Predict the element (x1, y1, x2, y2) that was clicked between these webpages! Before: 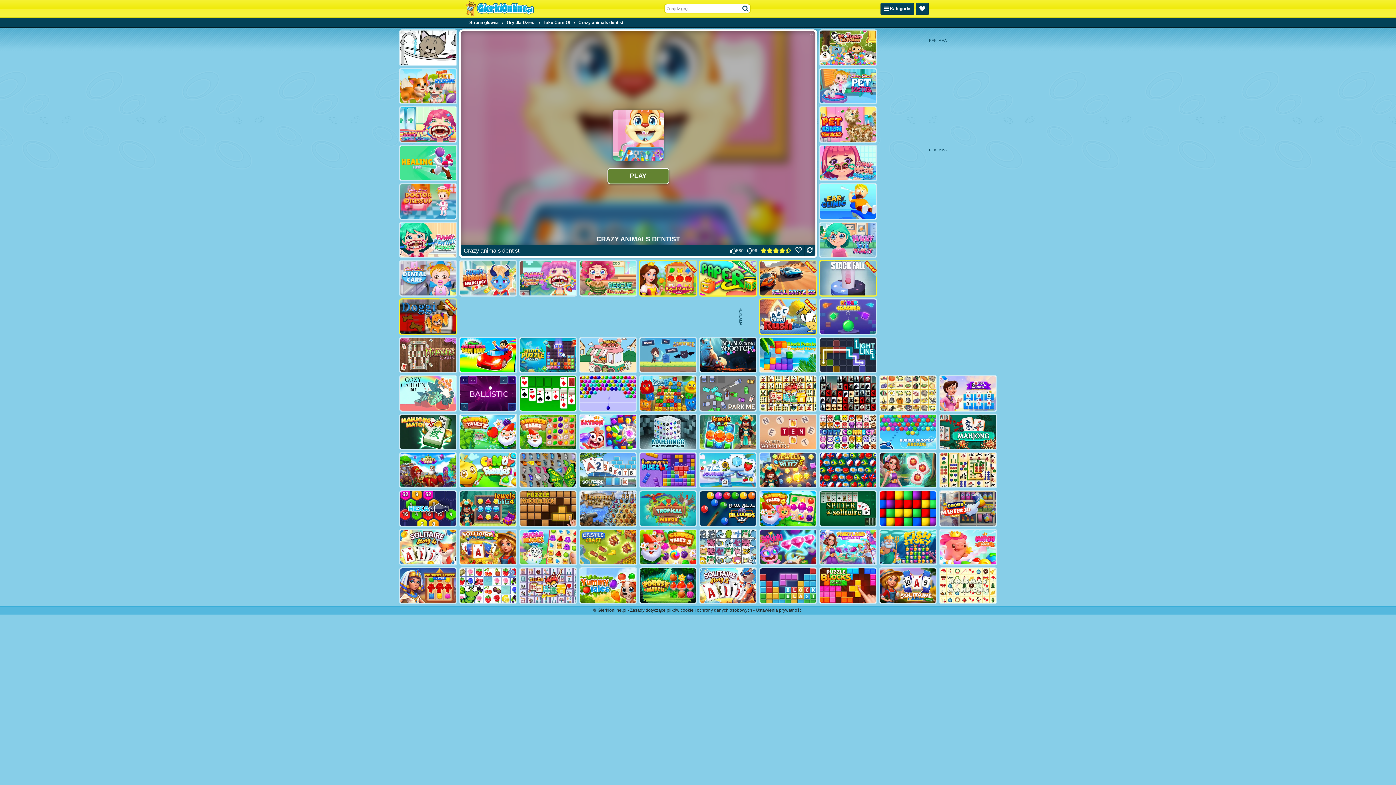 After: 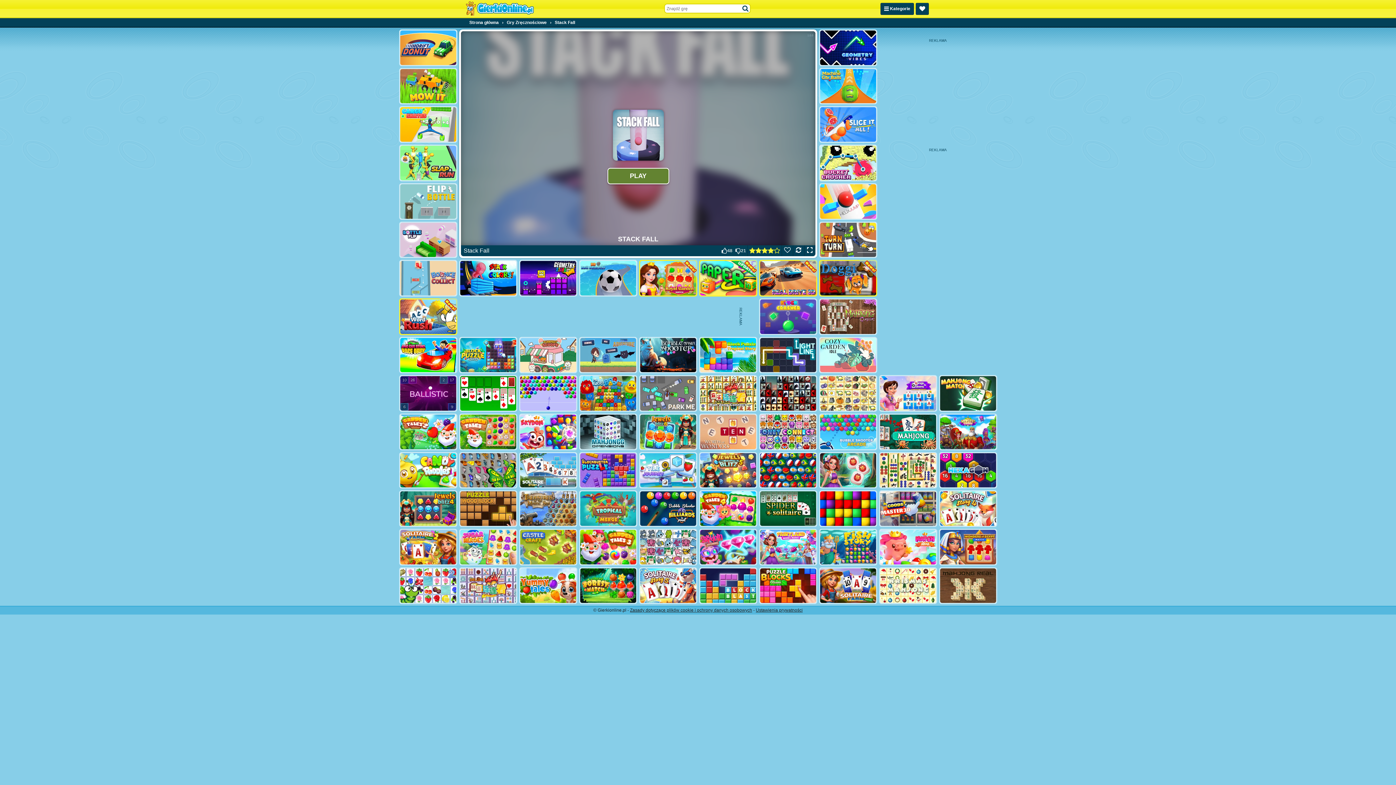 Action: bbox: (819, 260, 877, 296)